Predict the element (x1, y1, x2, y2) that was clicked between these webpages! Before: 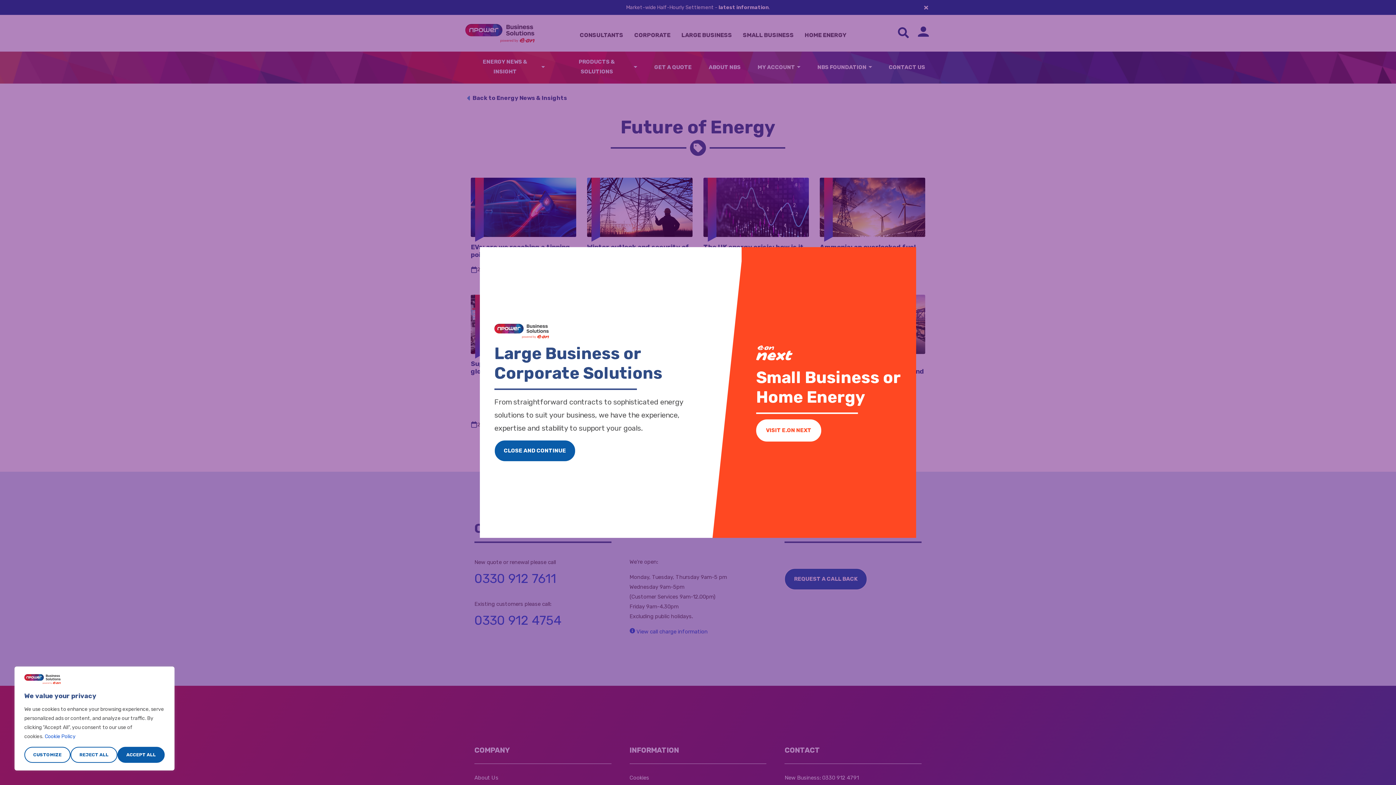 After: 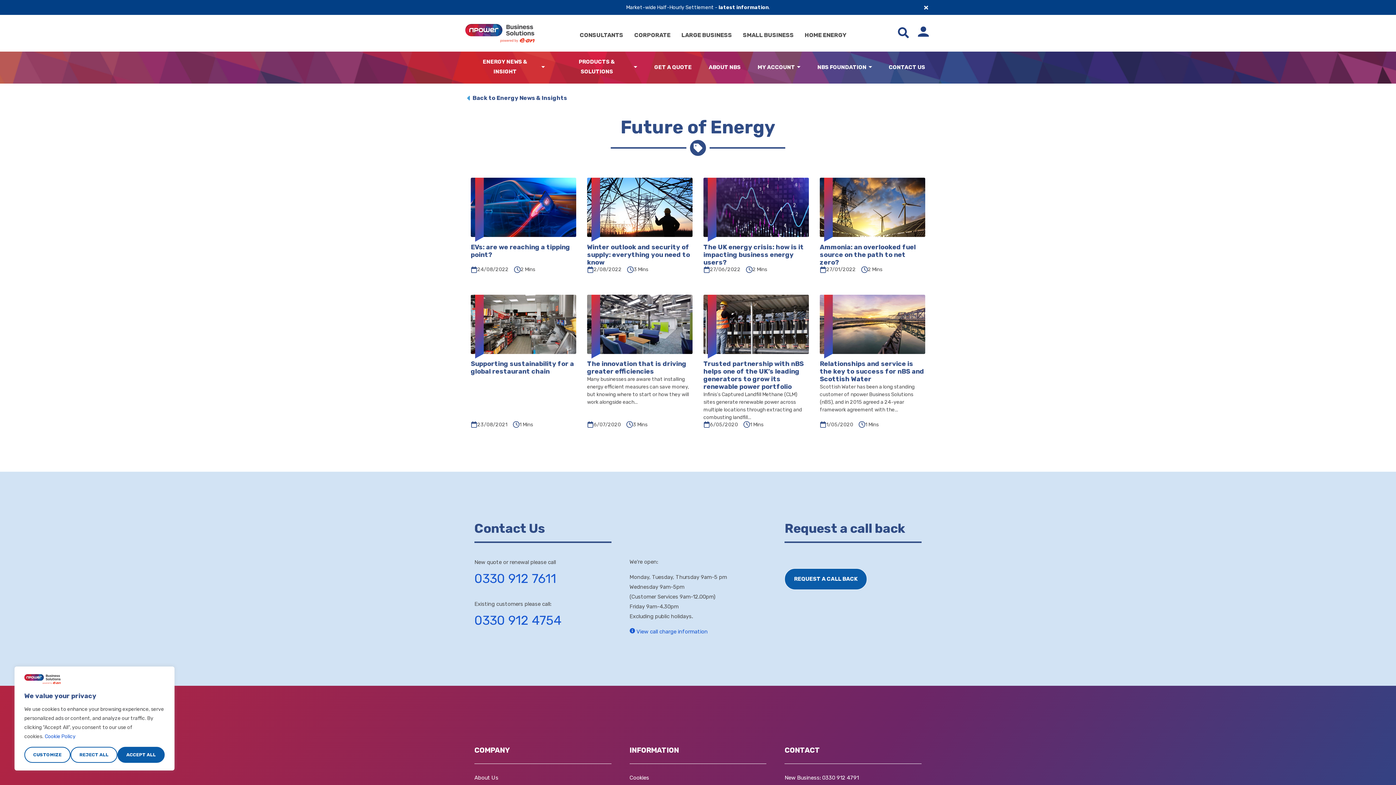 Action: bbox: (494, 440, 575, 461) label: Dismiss welcome screen and continue to the webpage